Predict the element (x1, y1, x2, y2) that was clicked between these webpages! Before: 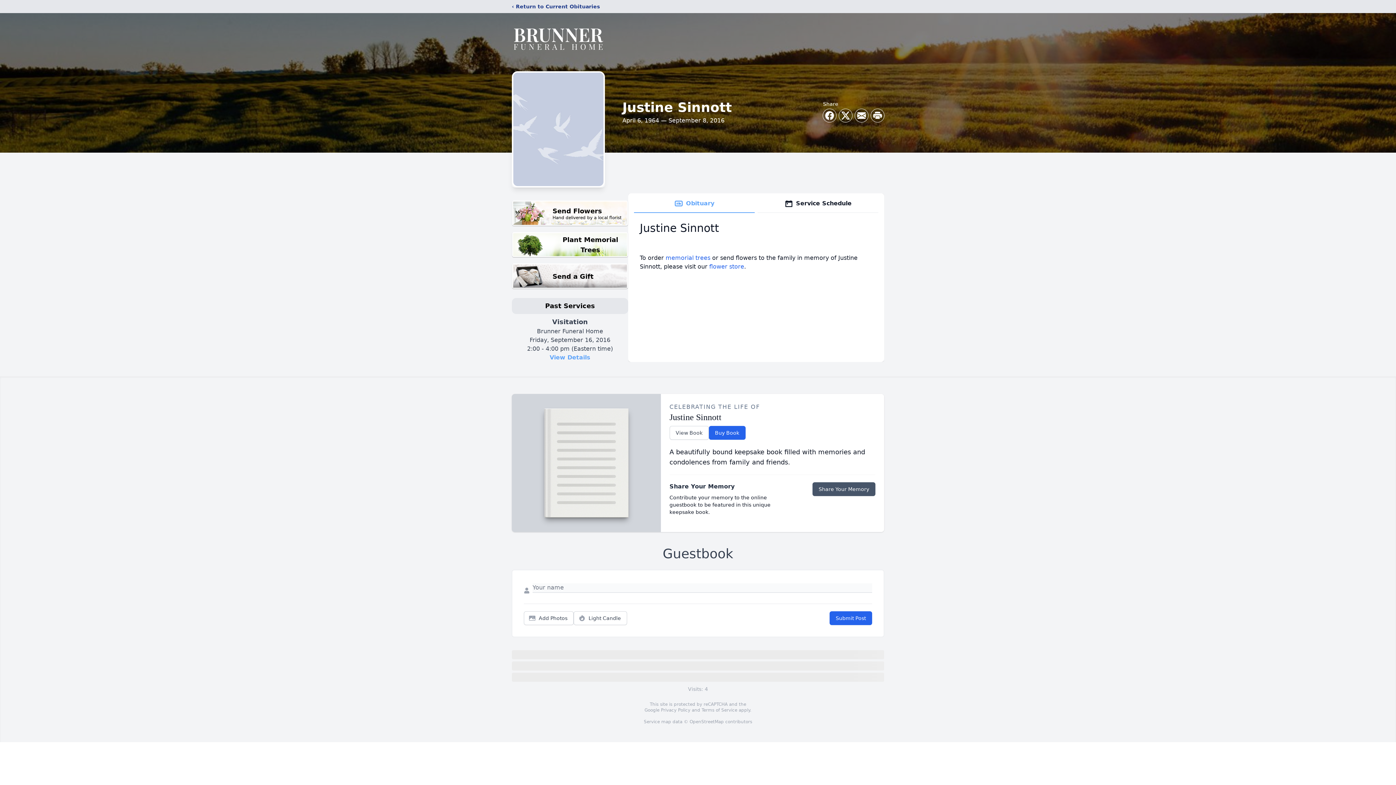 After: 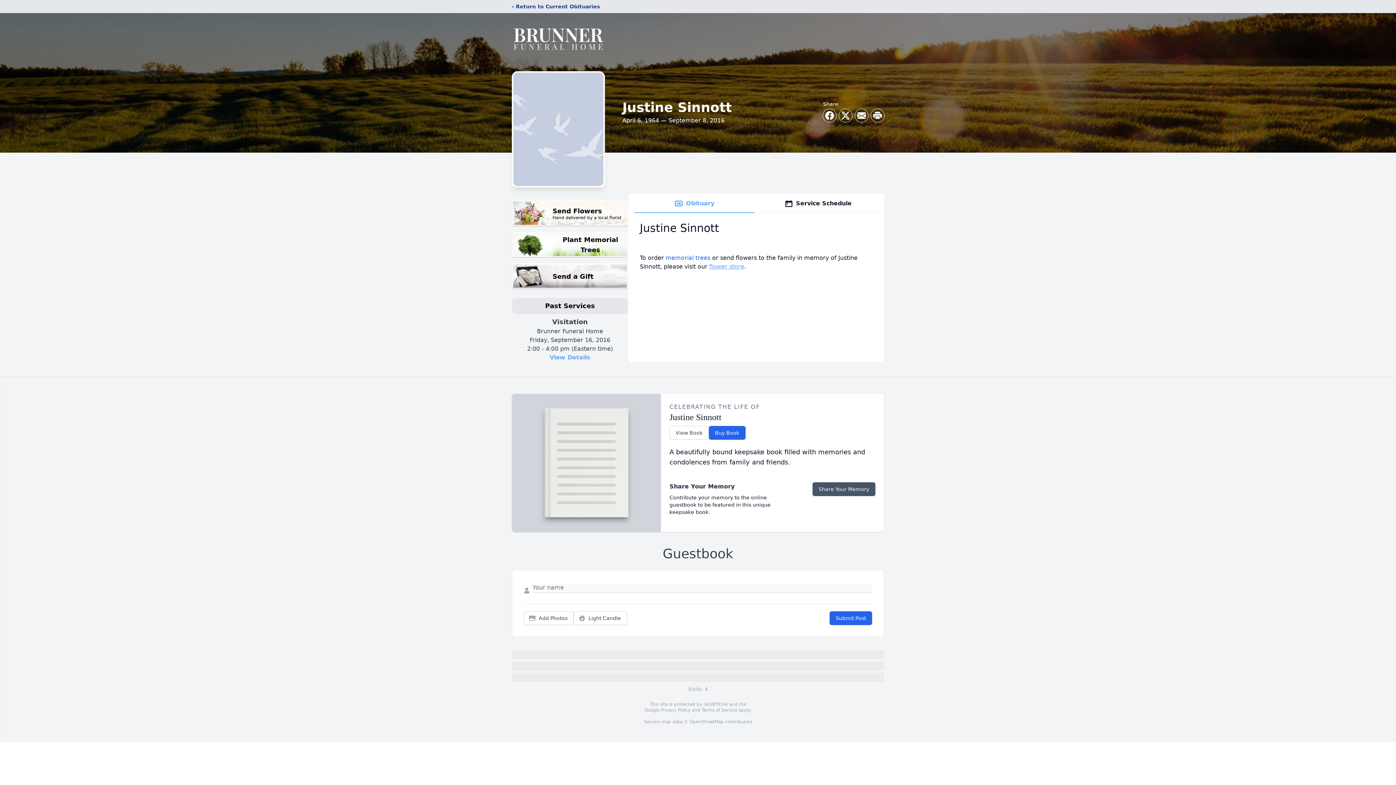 Action: label: flower store bbox: (709, 263, 744, 270)